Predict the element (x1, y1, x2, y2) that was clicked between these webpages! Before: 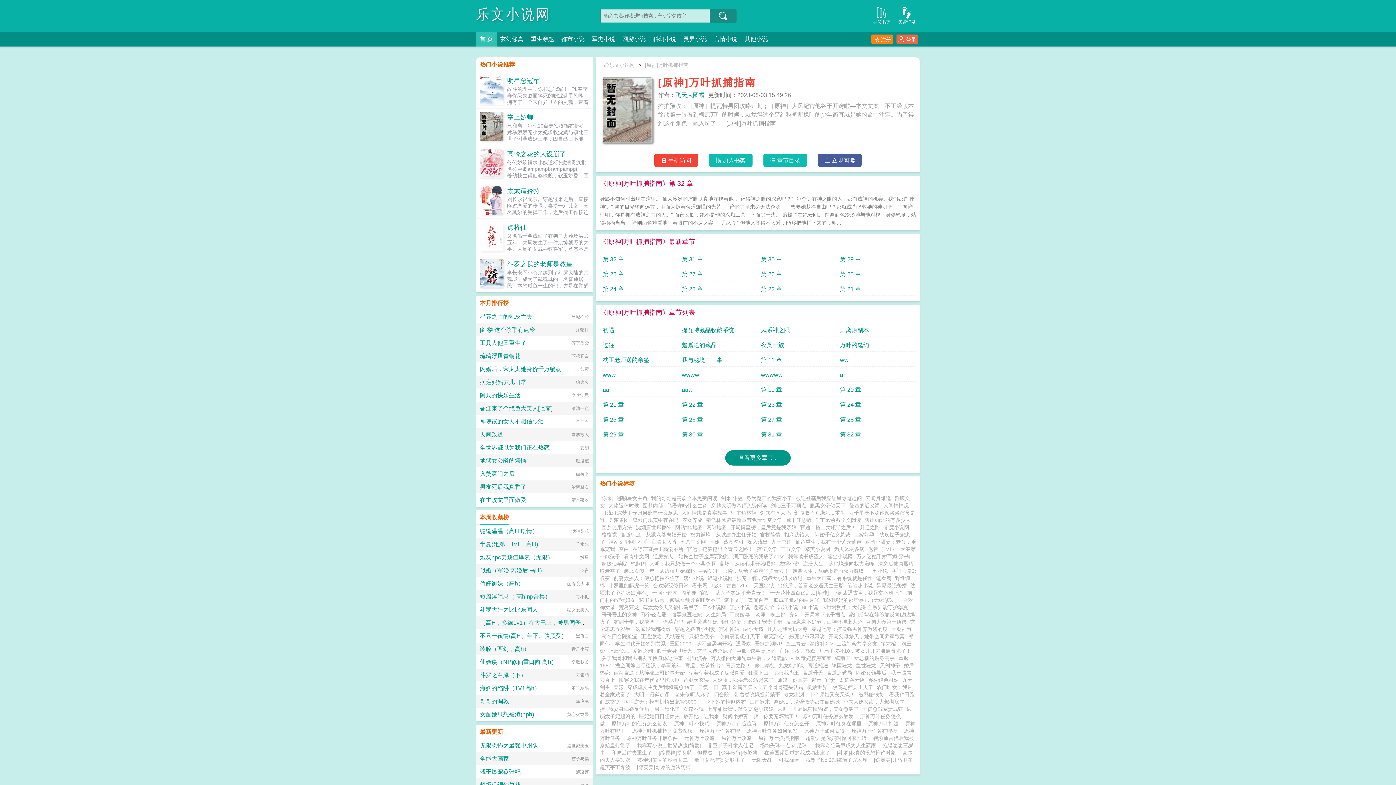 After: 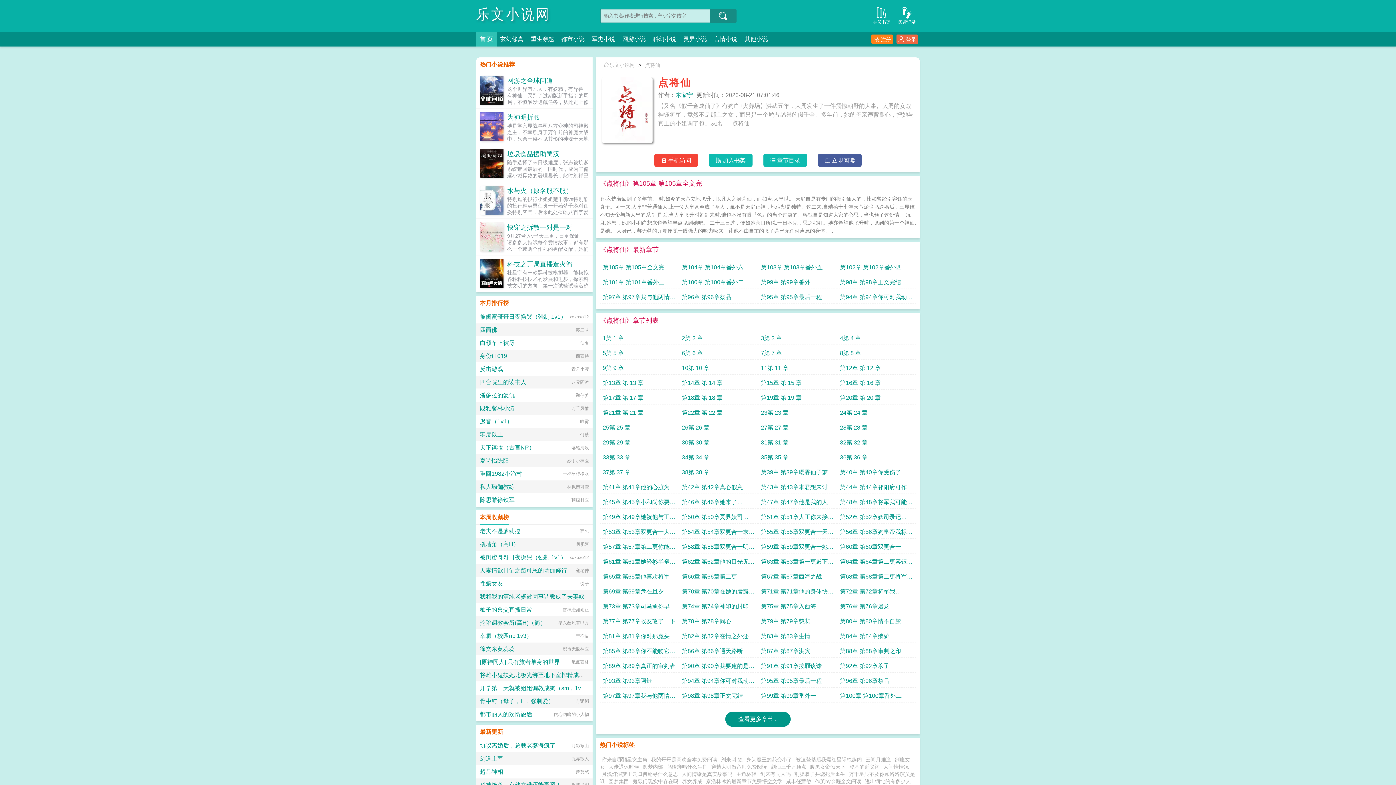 Action: bbox: (480, 222, 503, 251)